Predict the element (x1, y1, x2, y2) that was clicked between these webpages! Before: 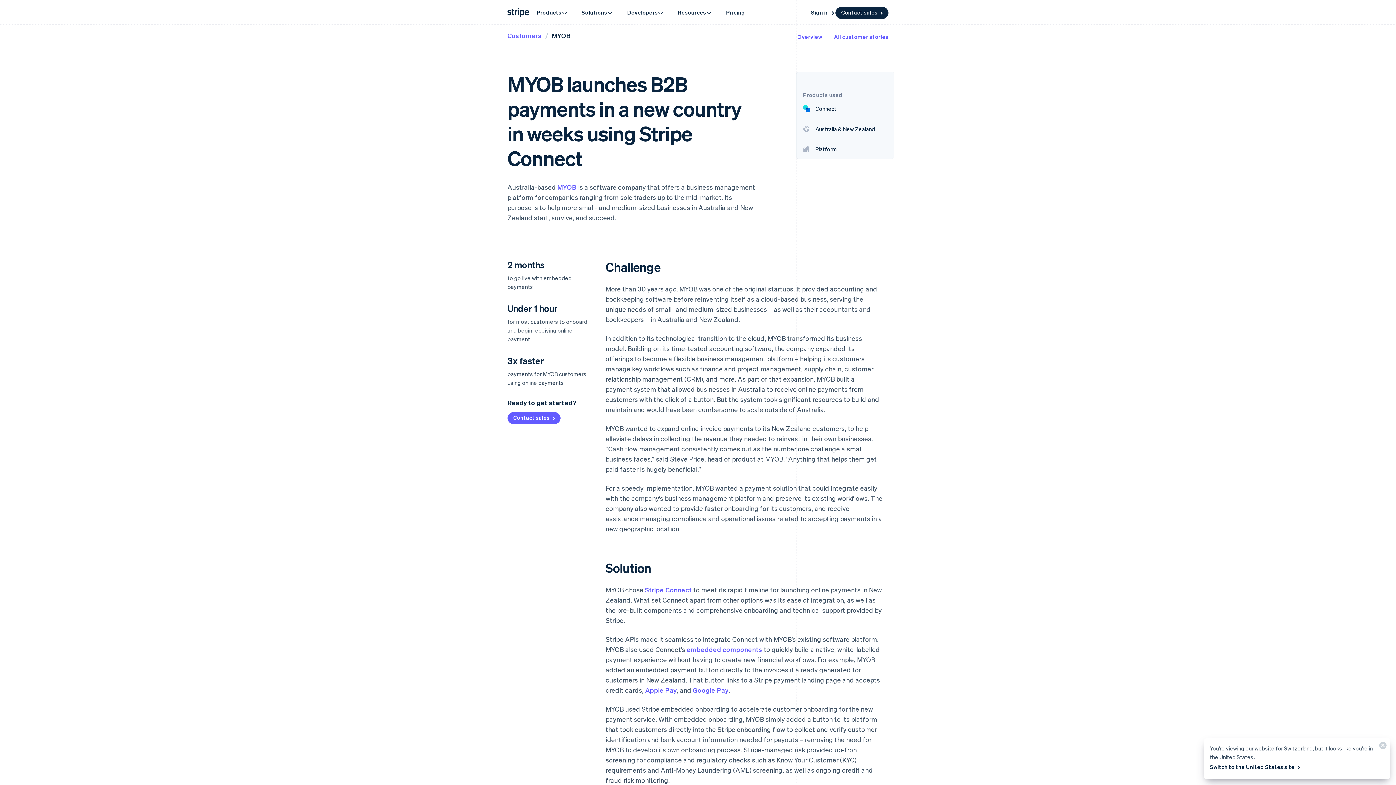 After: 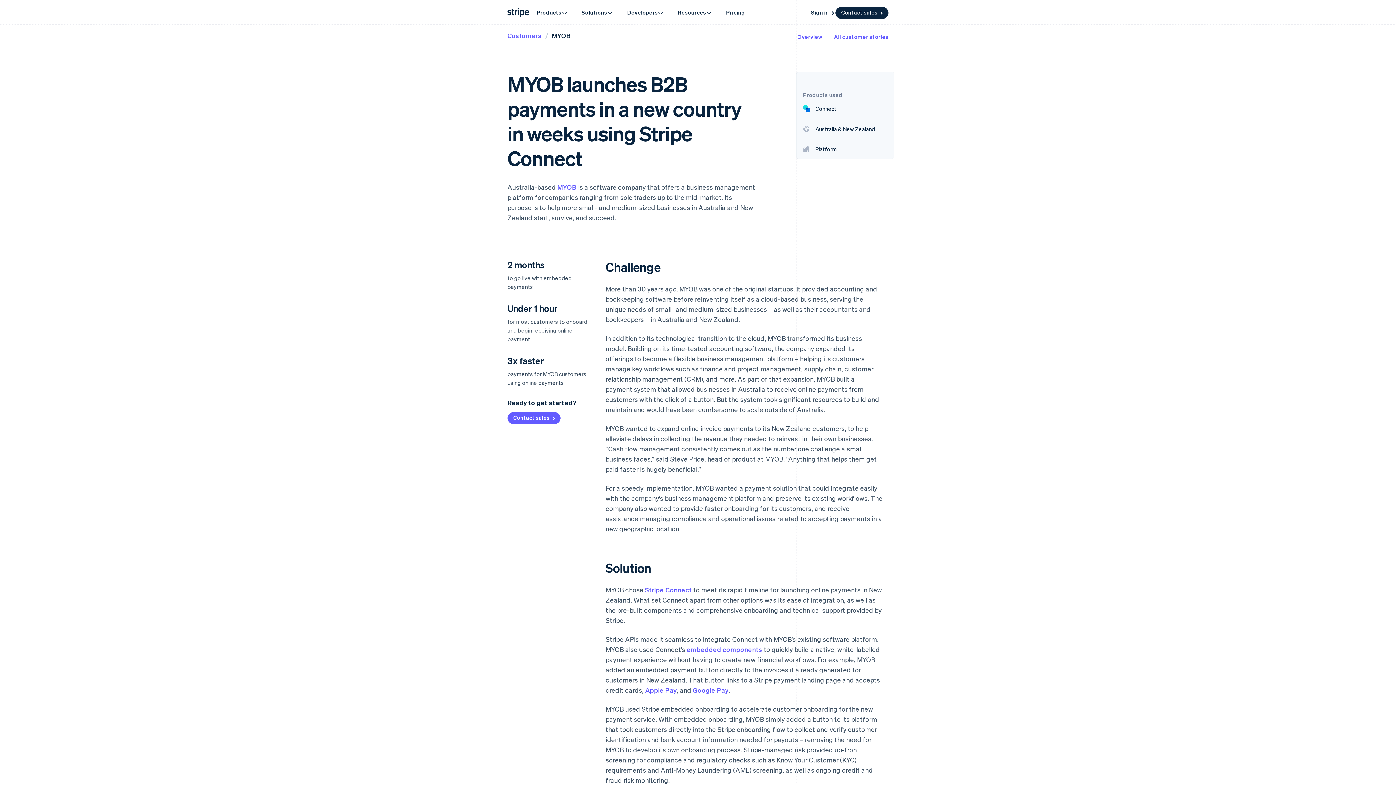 Action: bbox: (1373, 738, 1390, 756) label: Close